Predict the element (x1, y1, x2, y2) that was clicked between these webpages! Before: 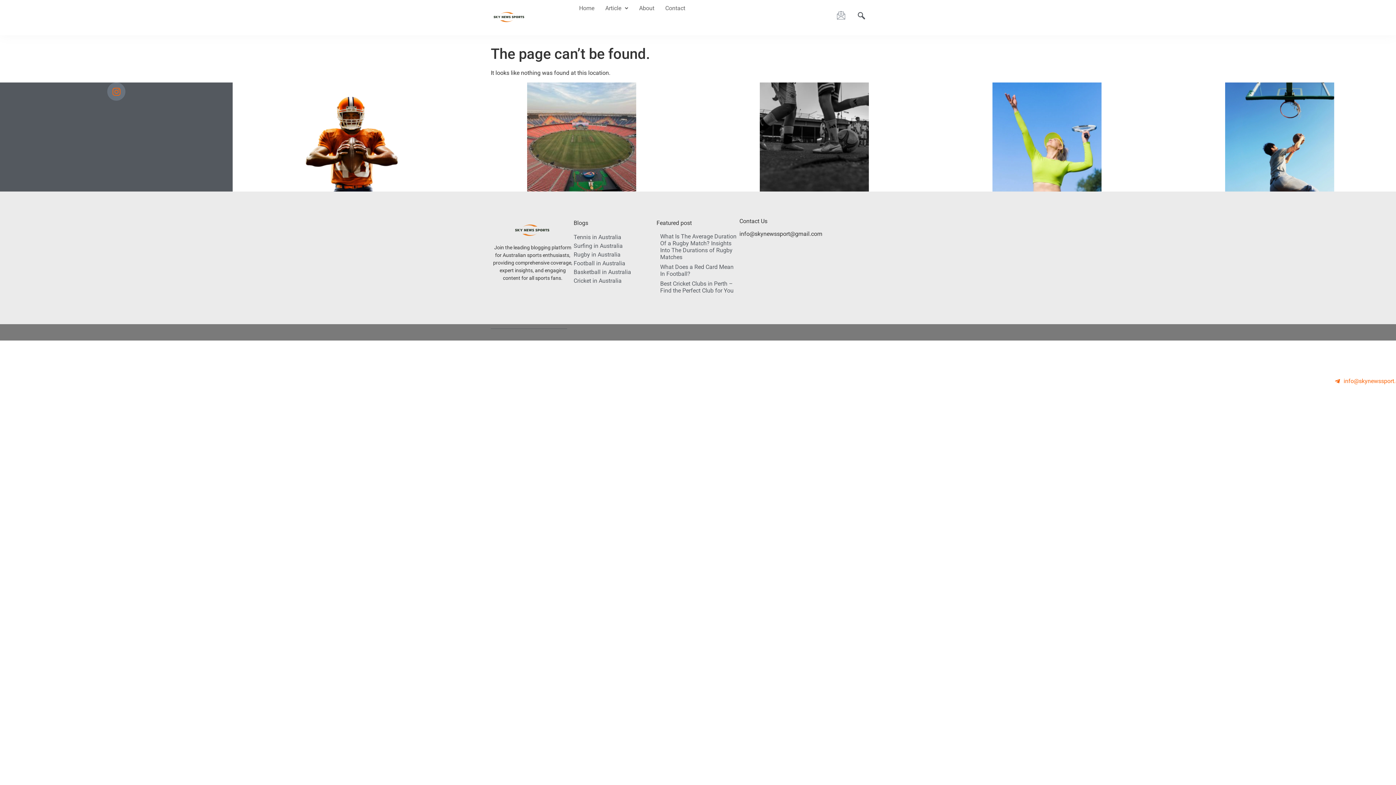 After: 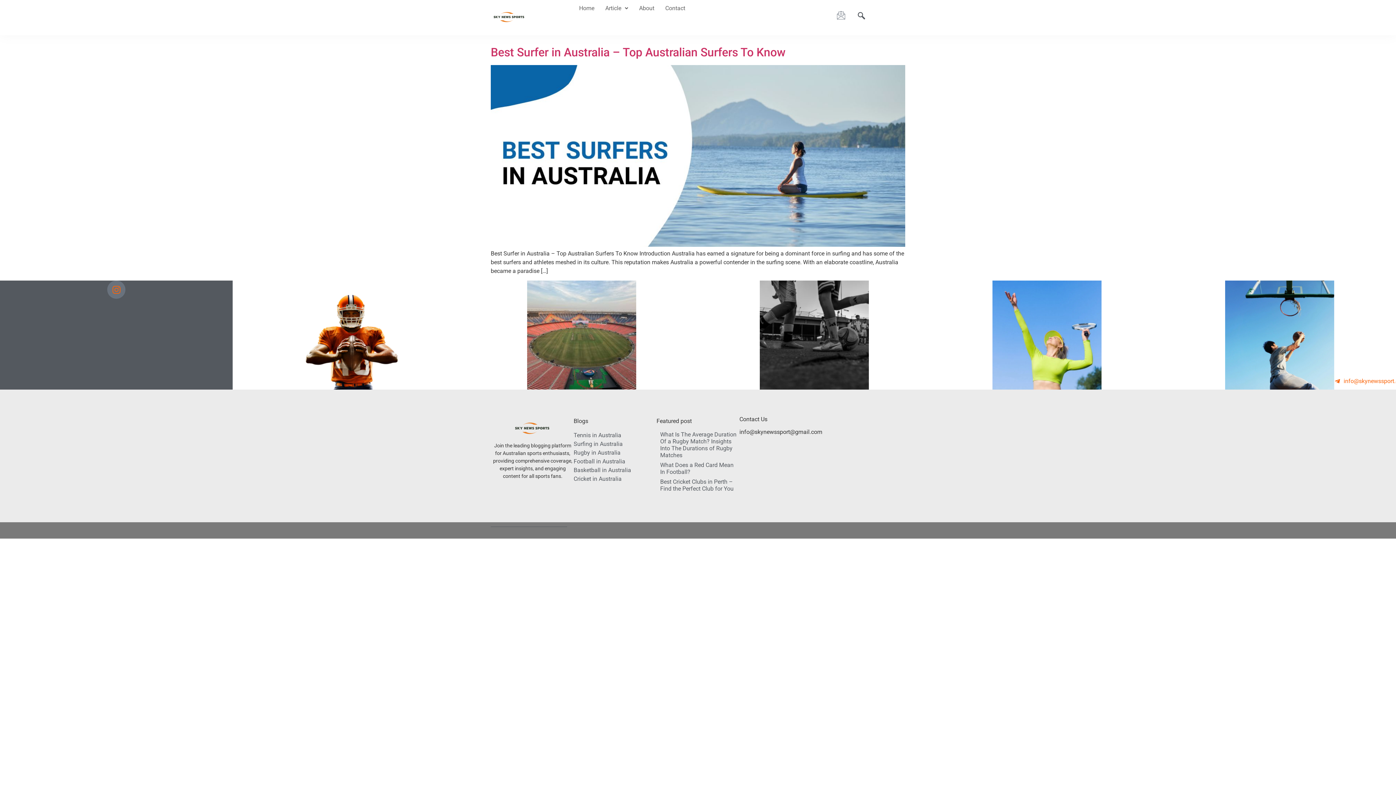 Action: label: Surfing in Australia bbox: (573, 241, 622, 250)